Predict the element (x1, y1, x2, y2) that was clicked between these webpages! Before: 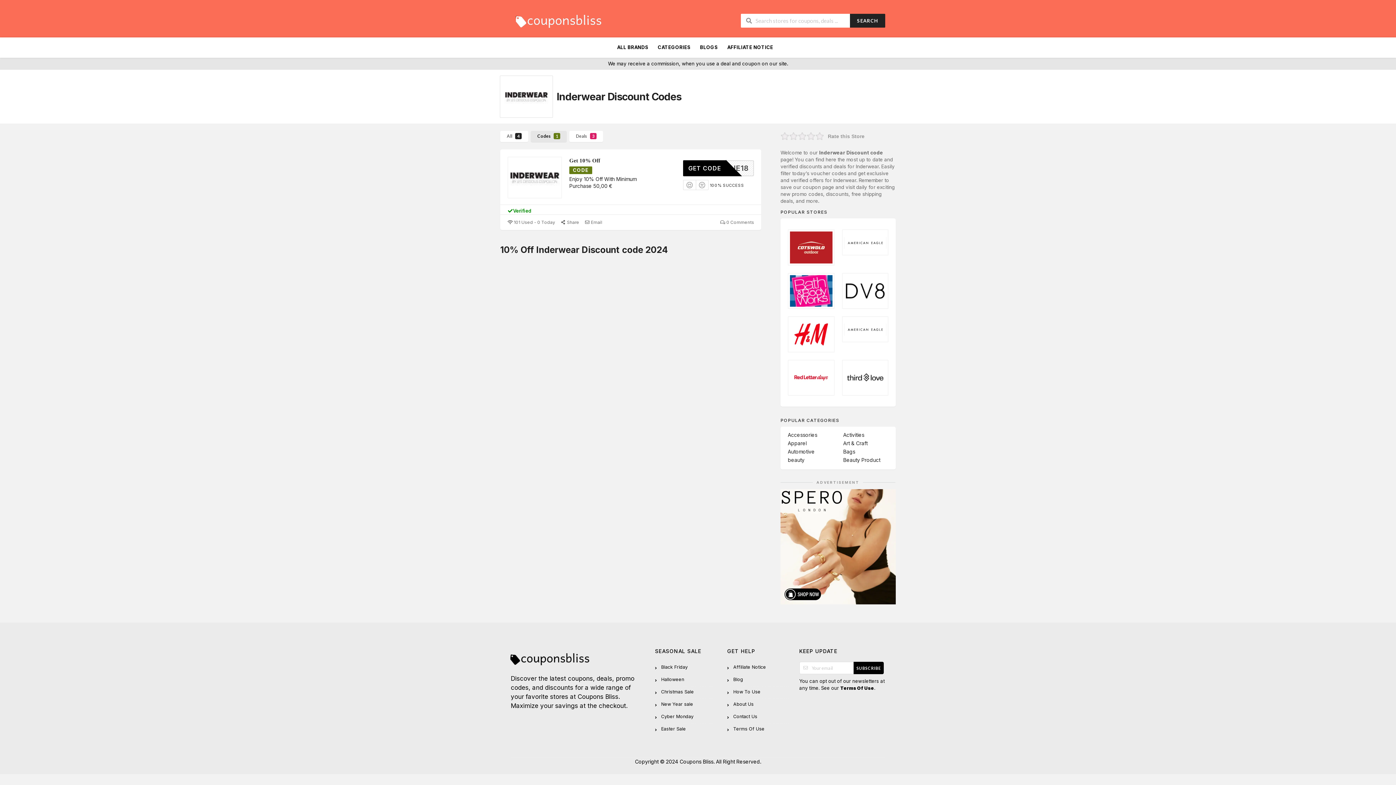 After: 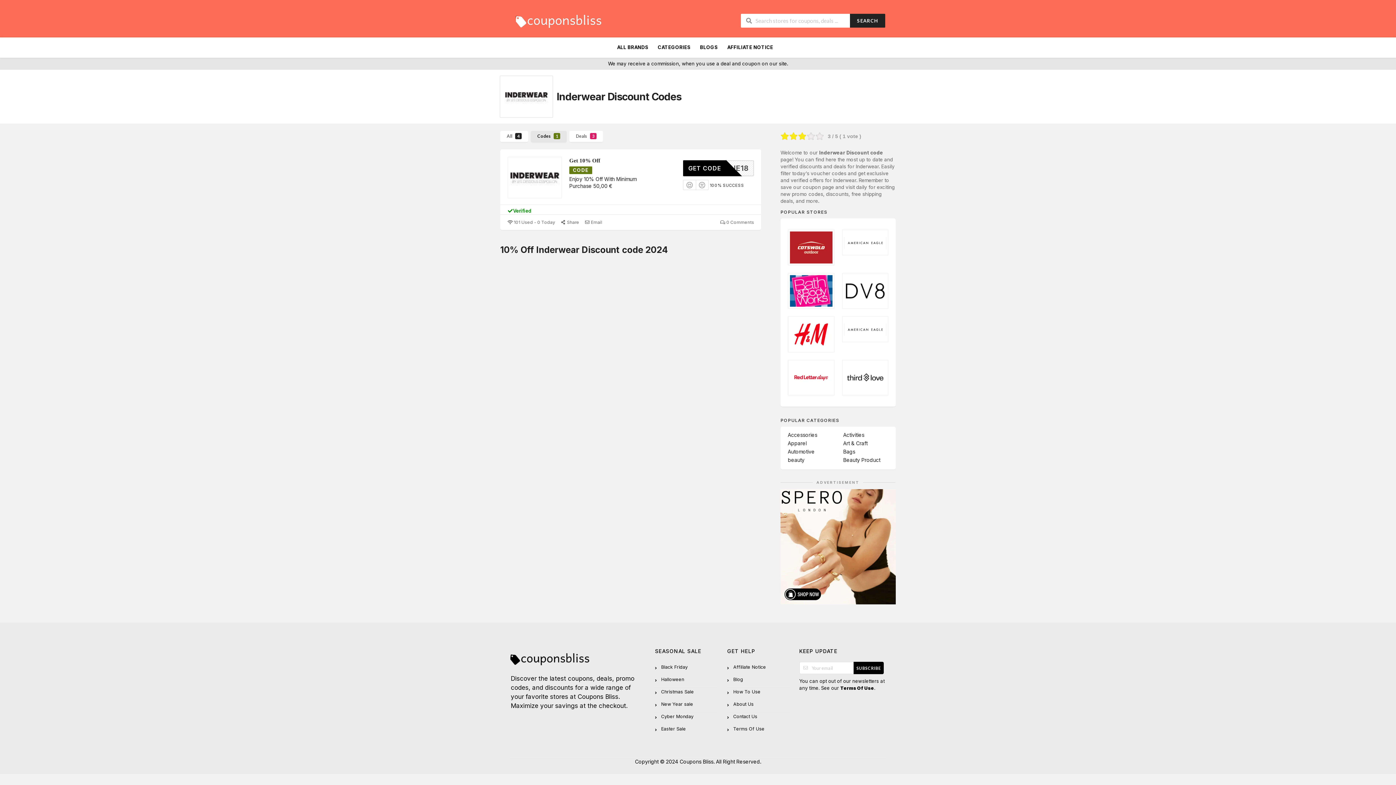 Action: bbox: (798, 131, 806, 140)